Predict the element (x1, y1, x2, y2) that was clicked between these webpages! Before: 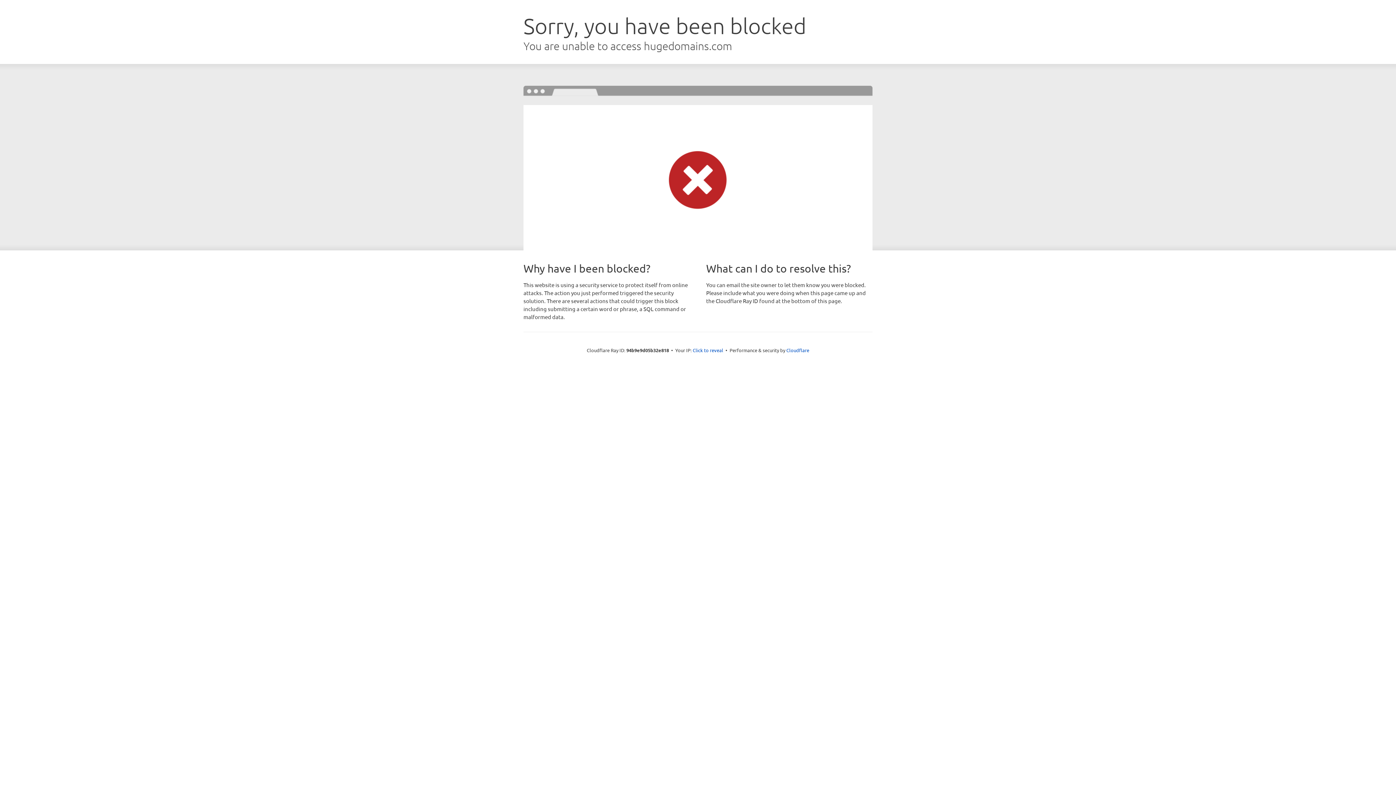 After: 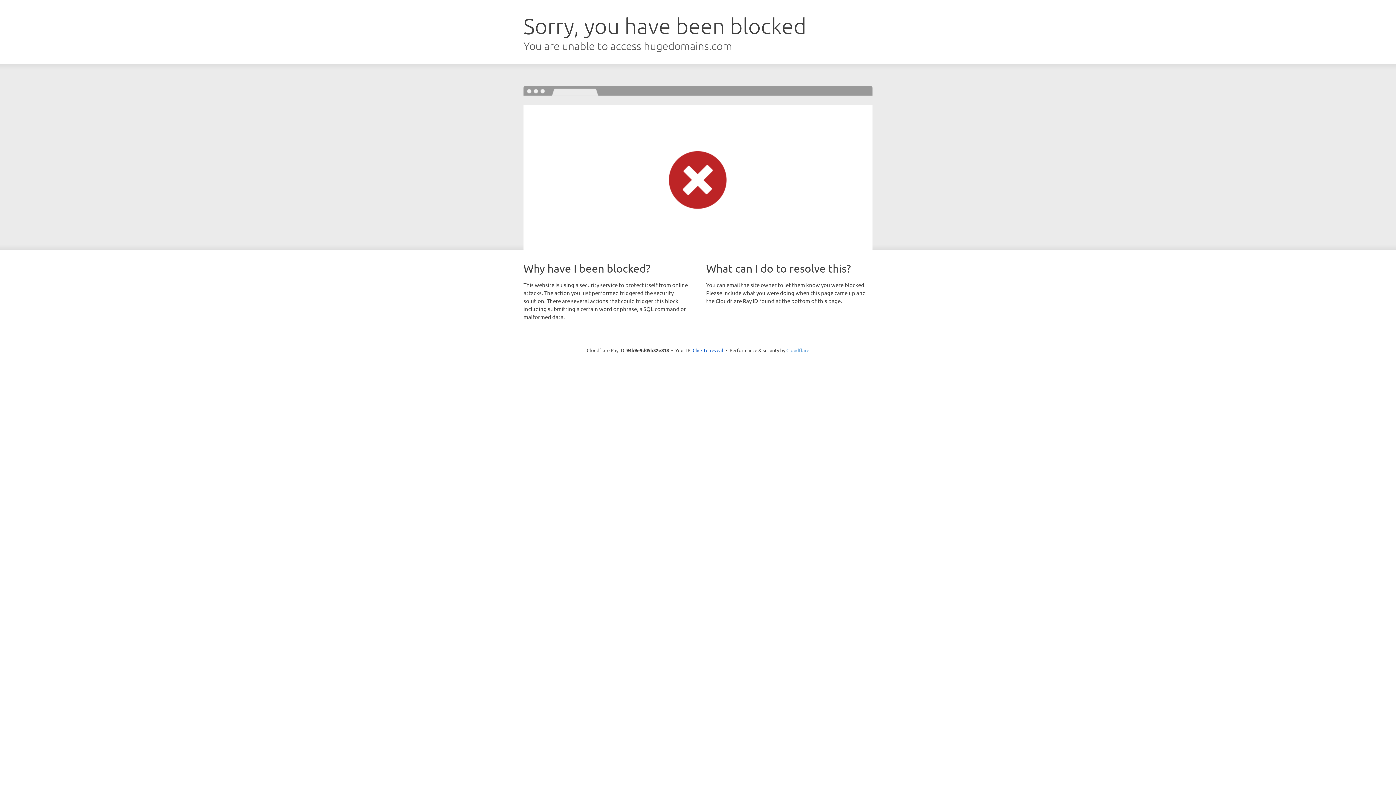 Action: label: Cloudflare bbox: (786, 347, 809, 353)